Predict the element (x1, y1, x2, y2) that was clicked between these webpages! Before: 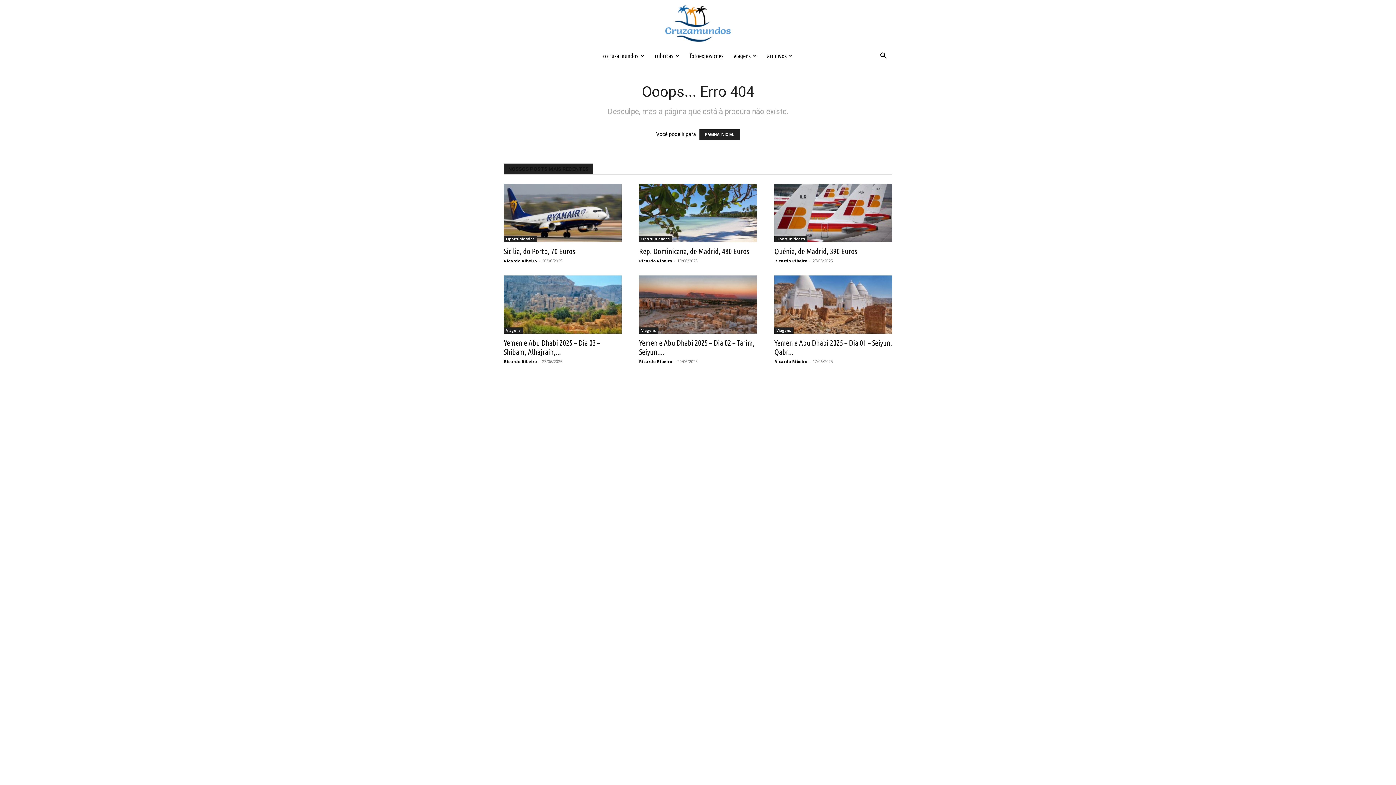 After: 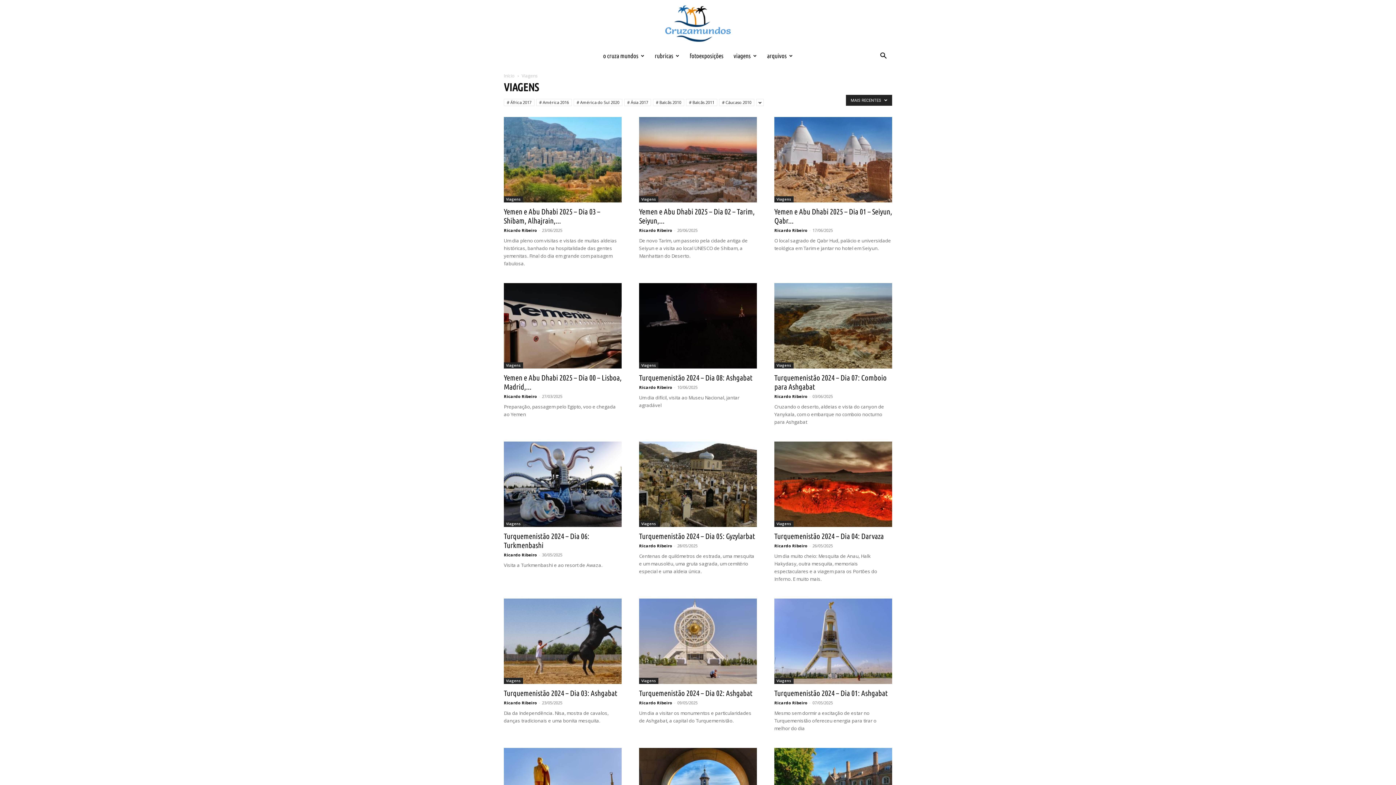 Action: bbox: (774, 327, 793, 333) label: Viagens